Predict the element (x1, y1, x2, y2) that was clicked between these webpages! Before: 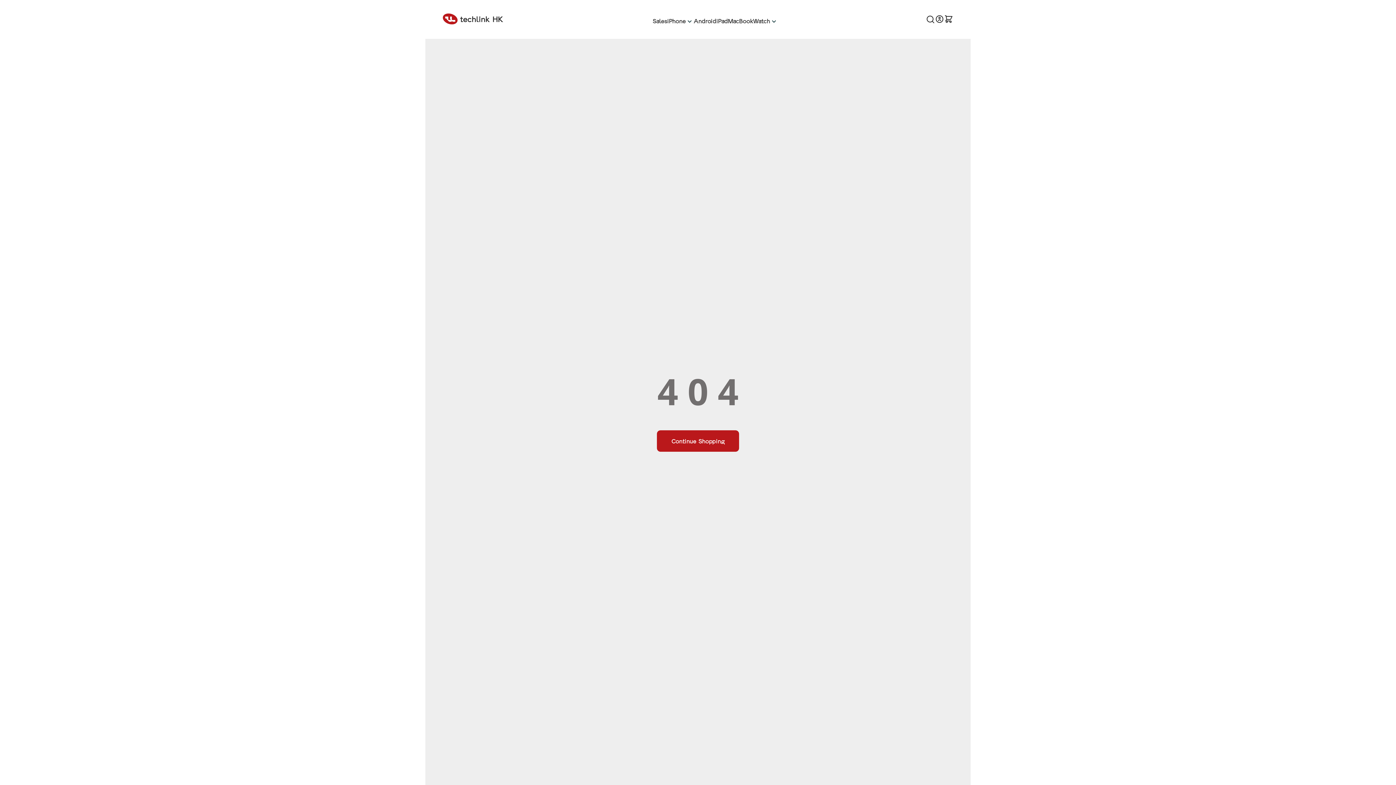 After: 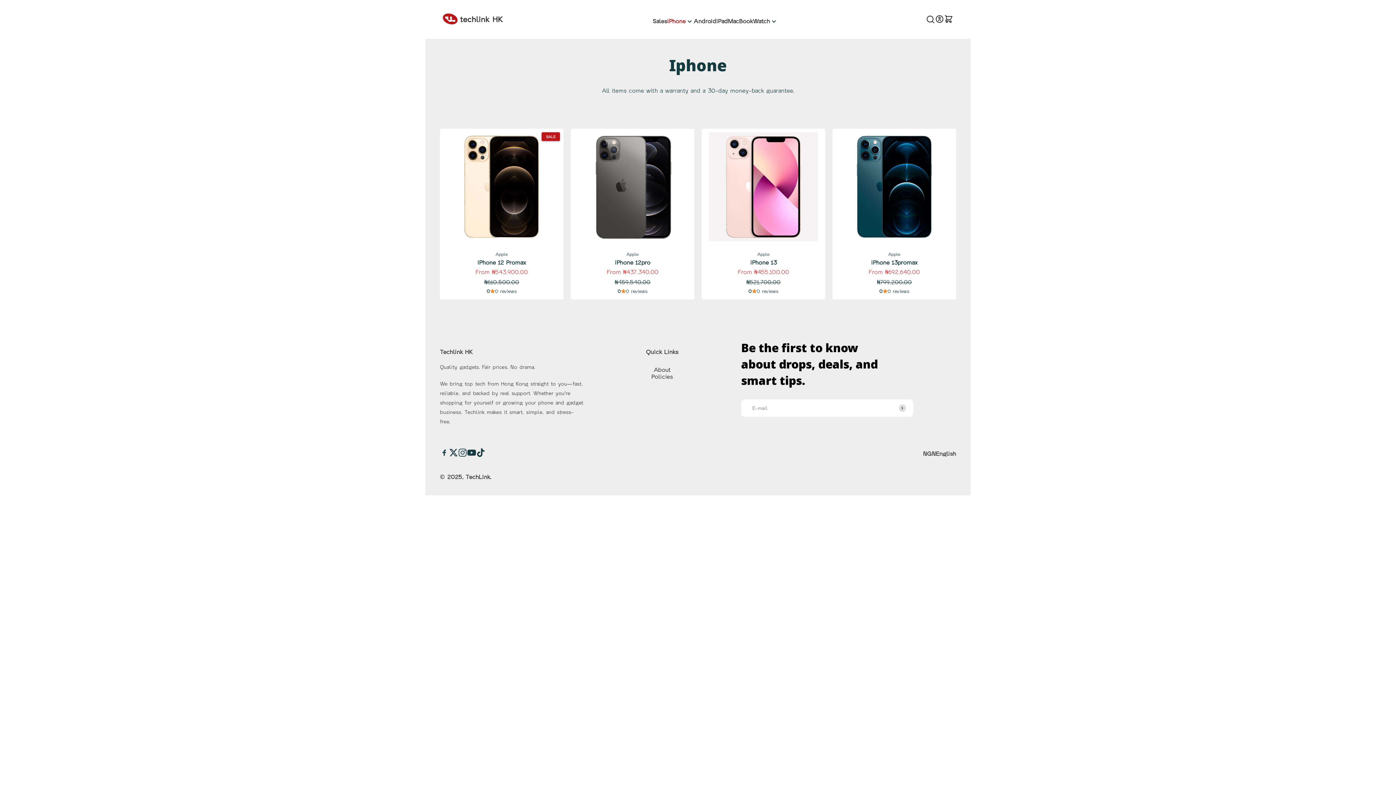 Action: bbox: (667, 8, 685, 30) label: iPhone